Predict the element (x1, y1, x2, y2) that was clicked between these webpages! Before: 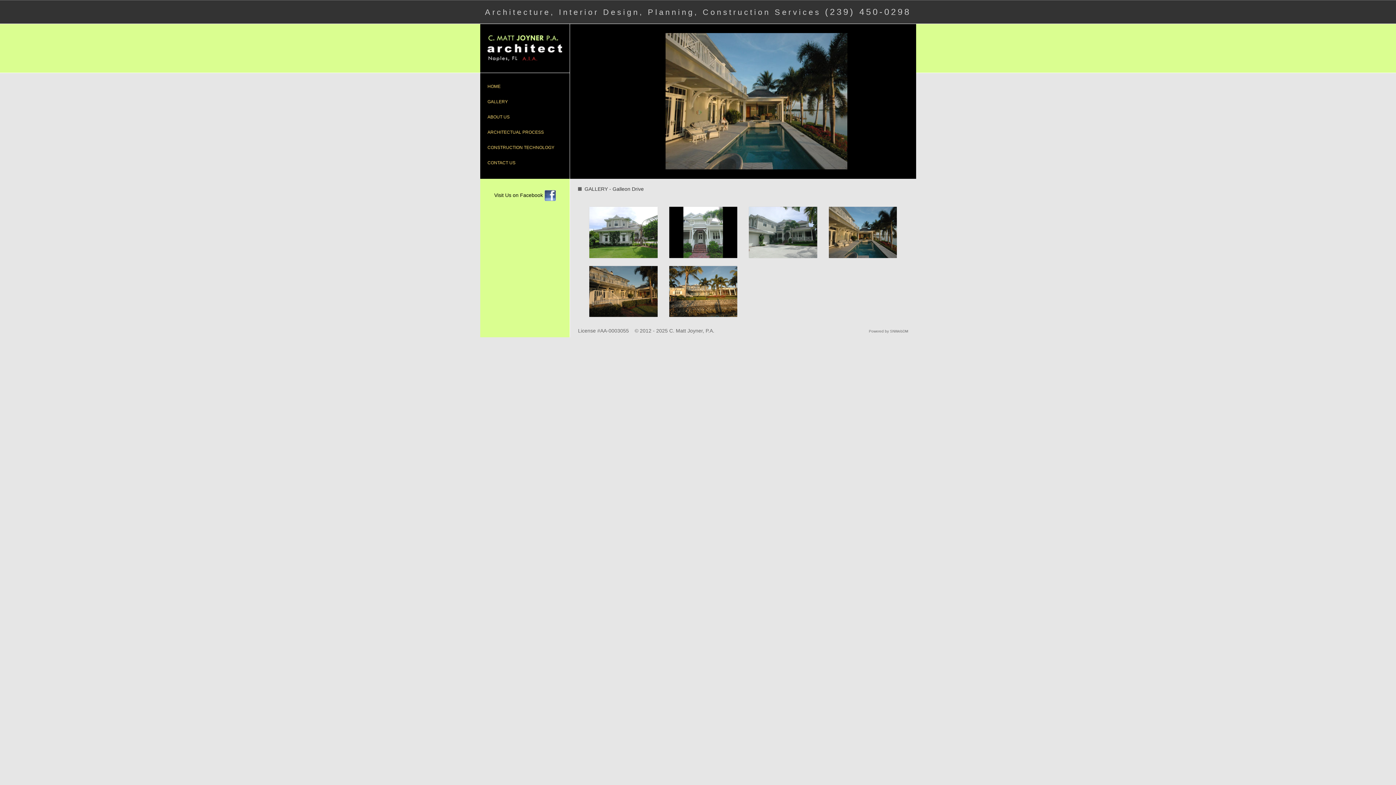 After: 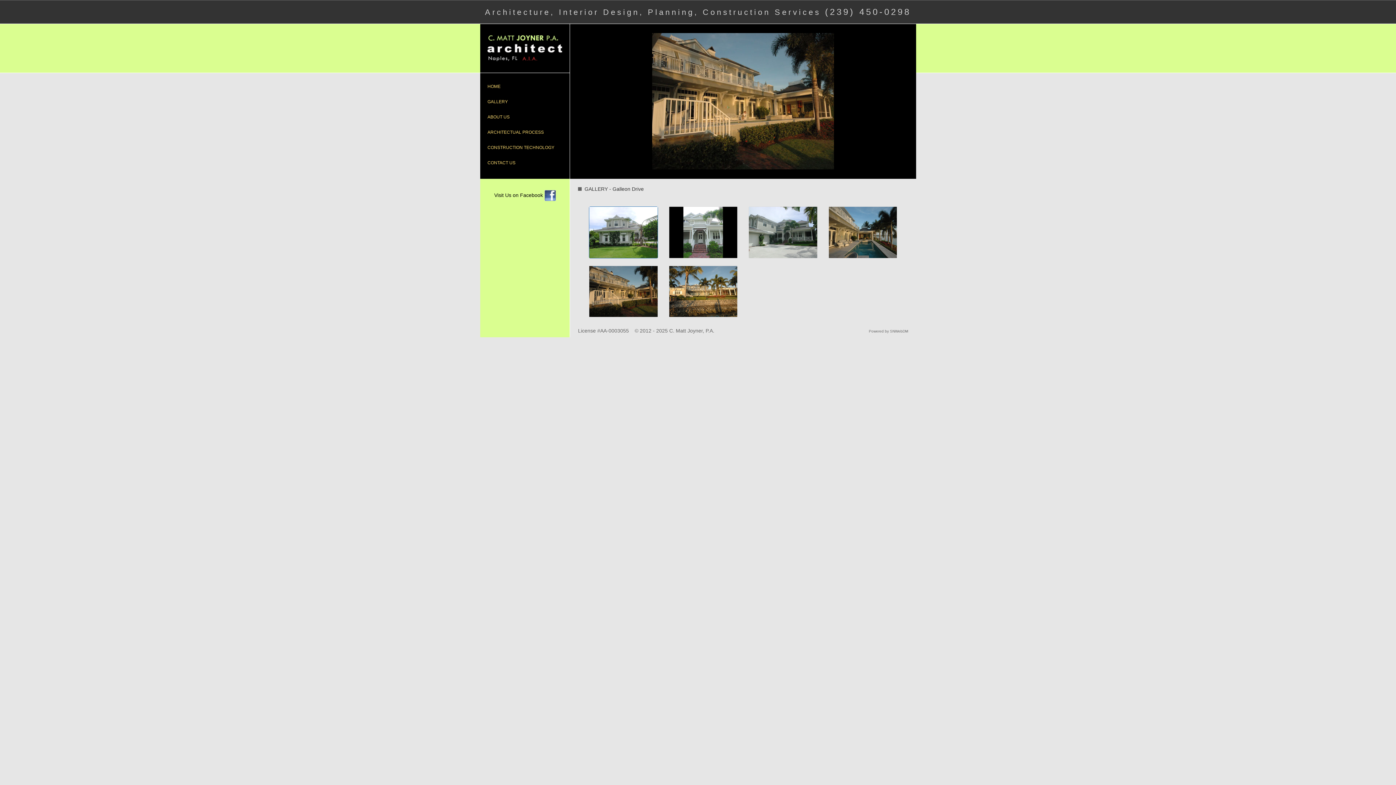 Action: bbox: (589, 206, 658, 258)